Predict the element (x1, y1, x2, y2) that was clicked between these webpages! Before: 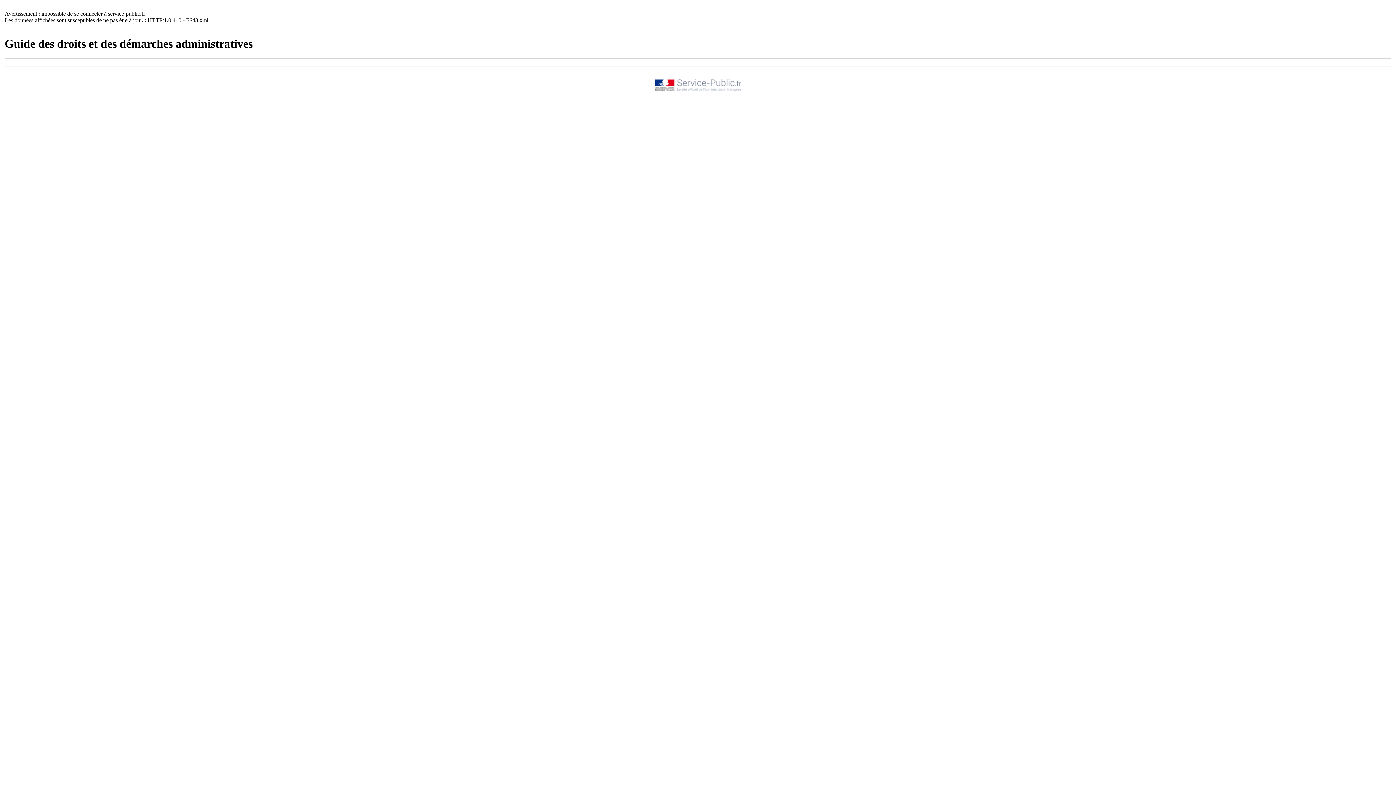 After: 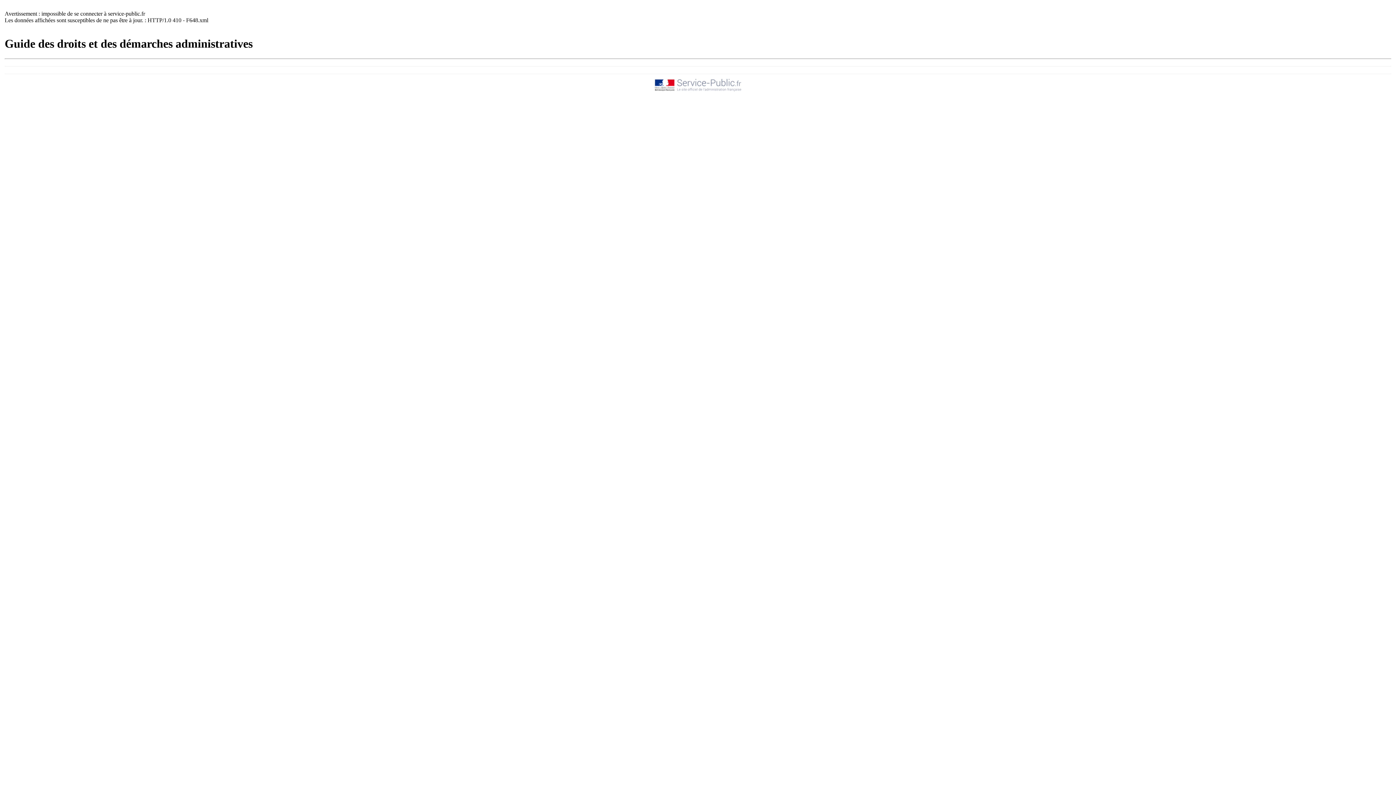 Action: bbox: (654, 87, 741, 93)